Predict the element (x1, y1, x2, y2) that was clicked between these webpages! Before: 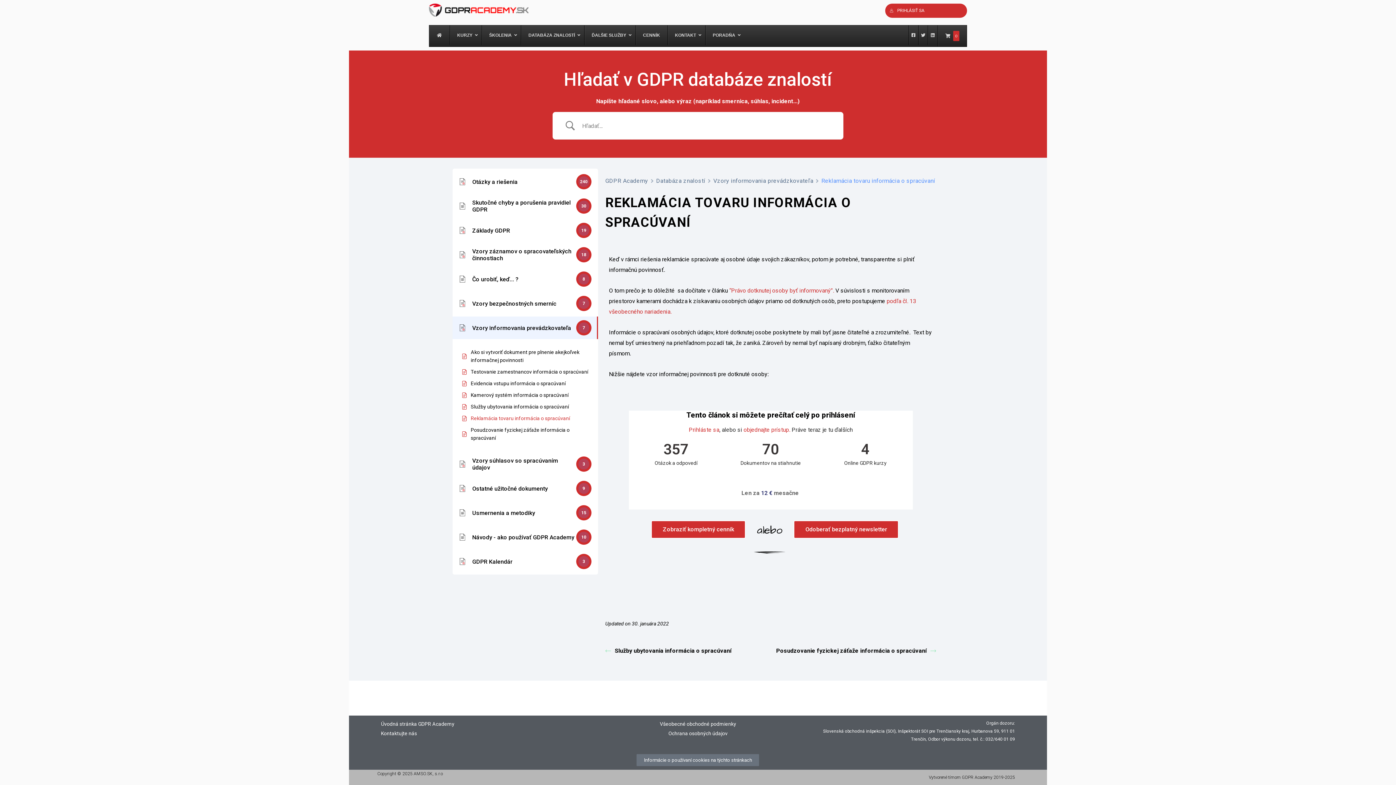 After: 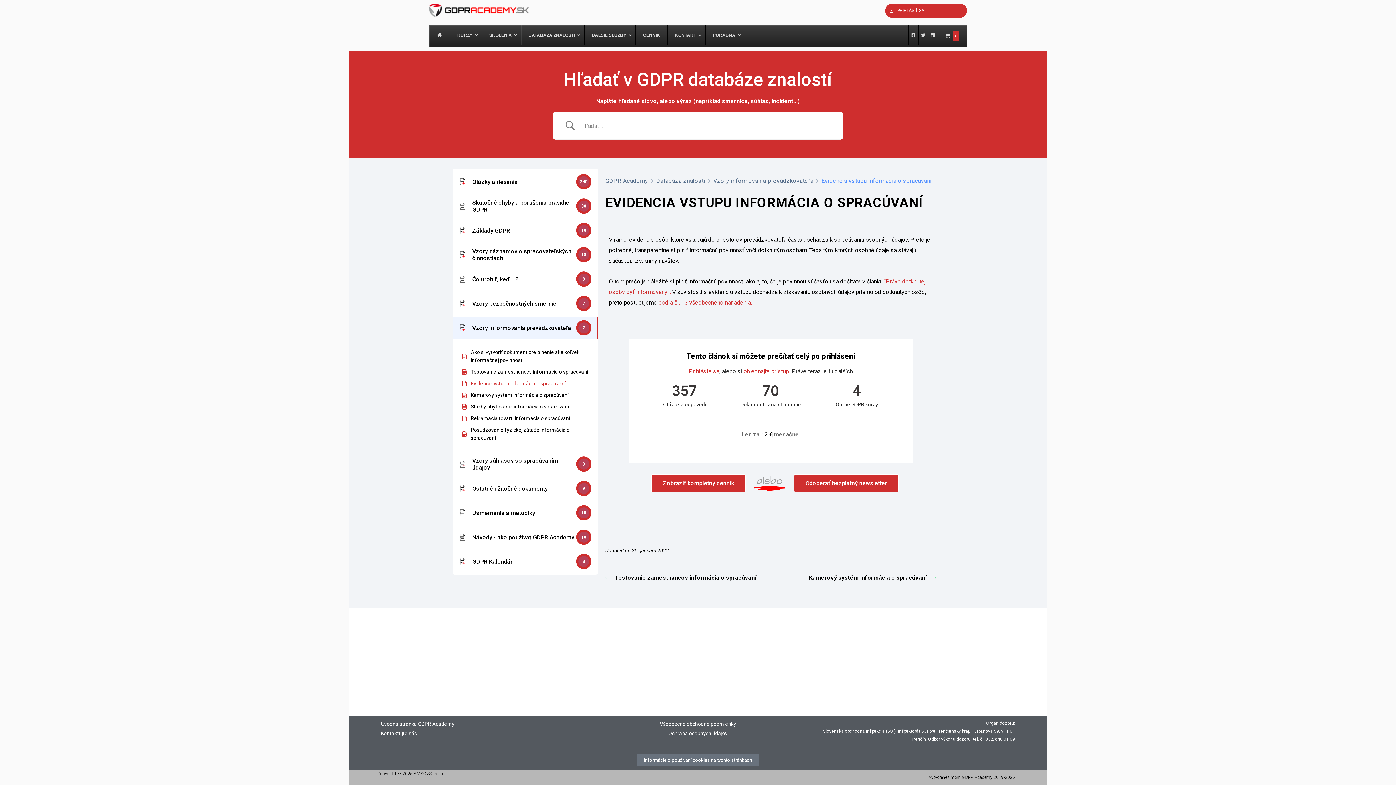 Action: label: Evidencia vstupu informácia o spracúvaní bbox: (470, 379, 565, 387)